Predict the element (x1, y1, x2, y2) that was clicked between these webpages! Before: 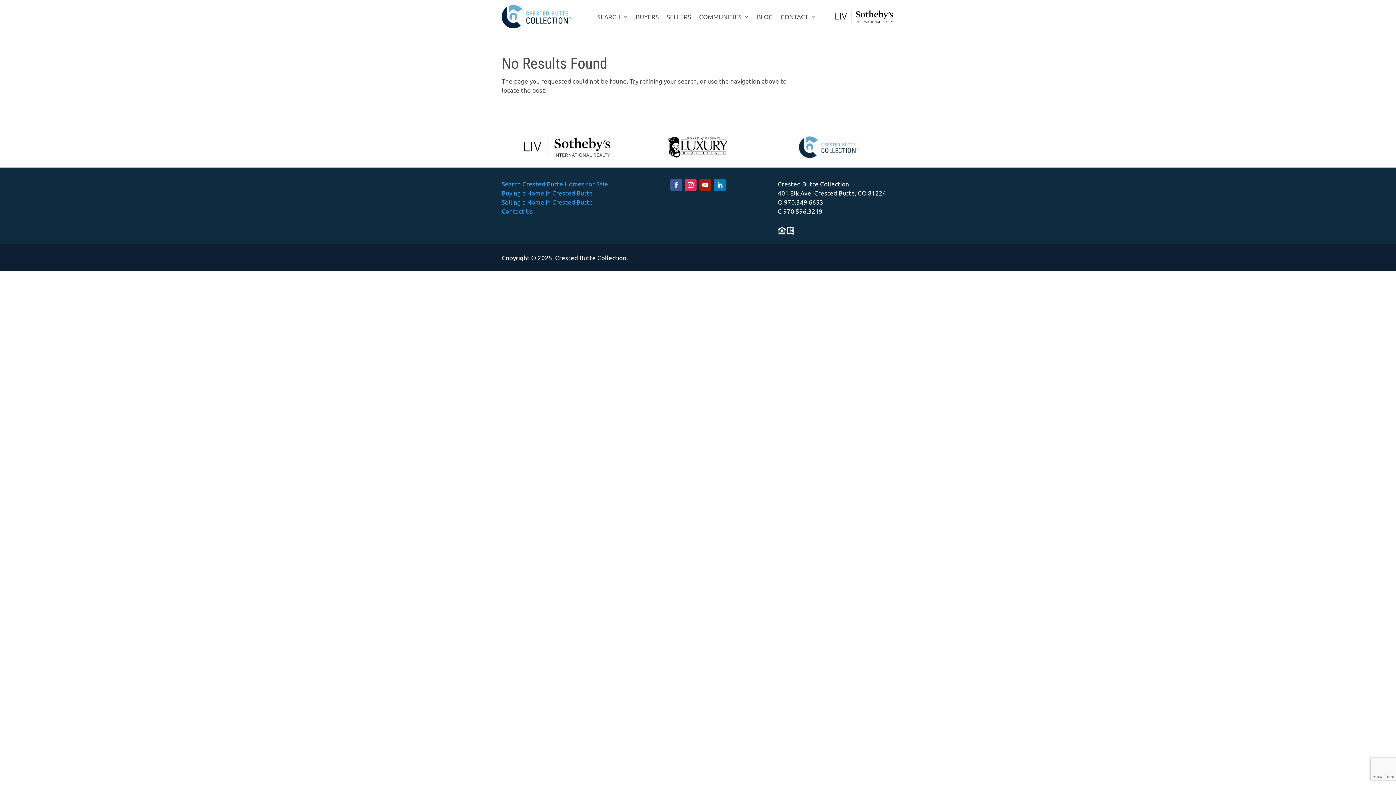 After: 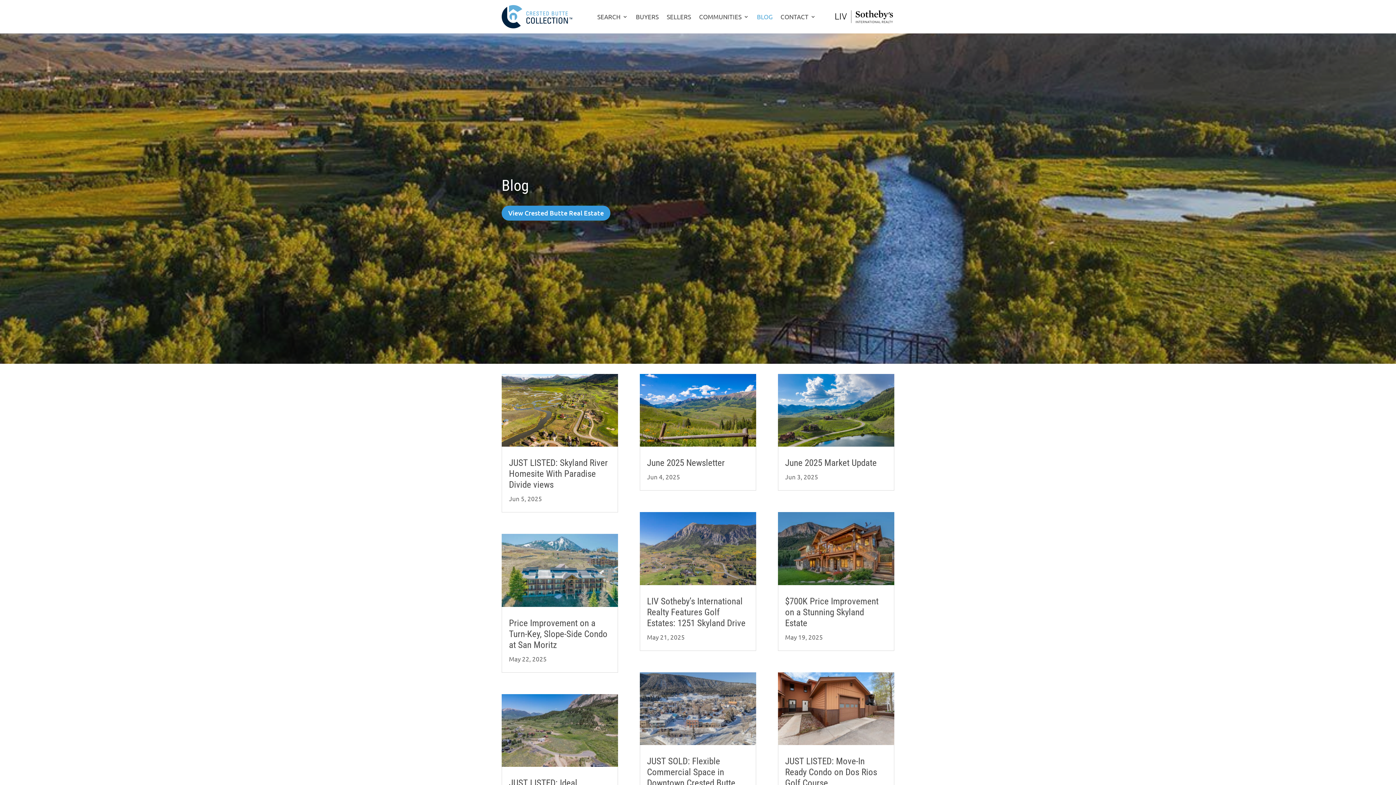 Action: label: BLOG bbox: (757, 2, 772, 30)